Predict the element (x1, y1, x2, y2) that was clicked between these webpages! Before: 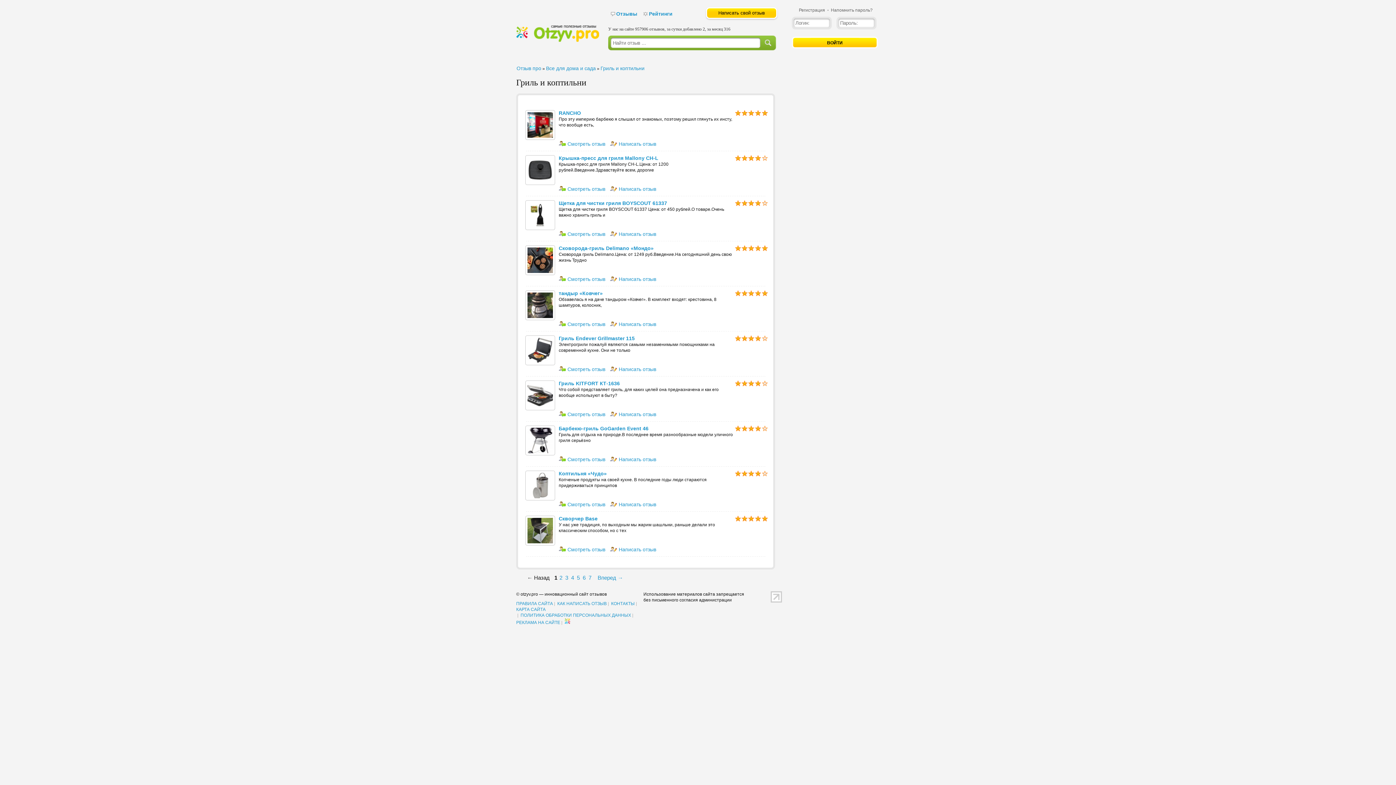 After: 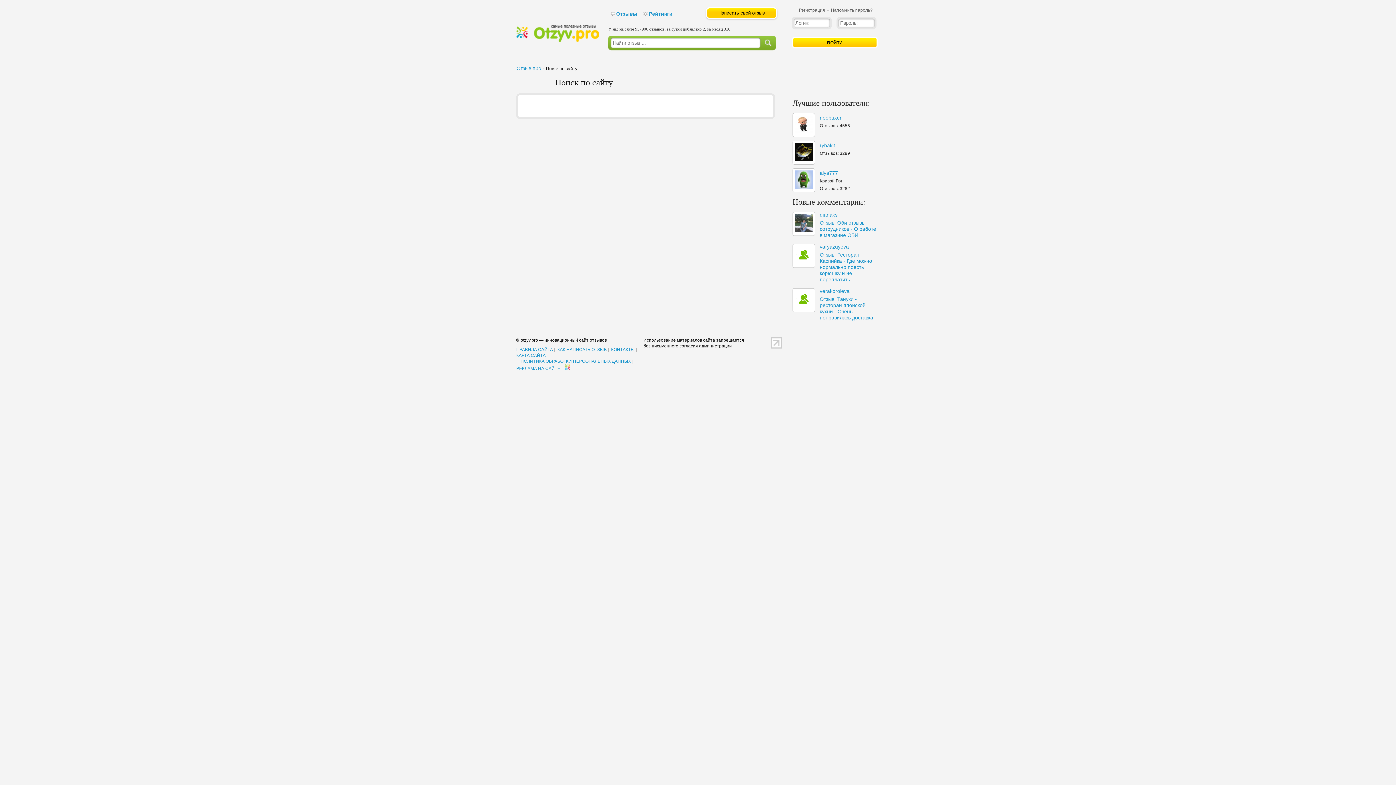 Action: bbox: (758, 35, 777, 51)